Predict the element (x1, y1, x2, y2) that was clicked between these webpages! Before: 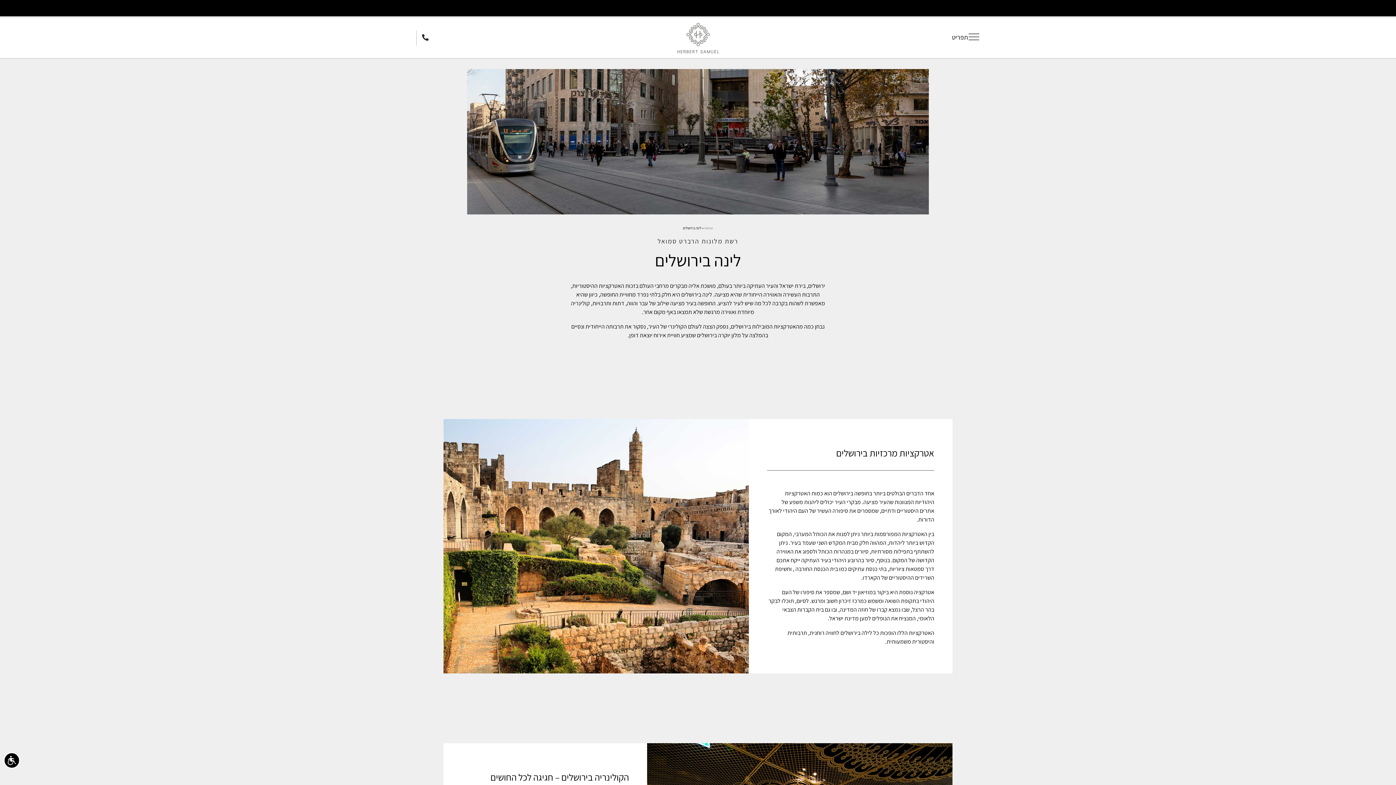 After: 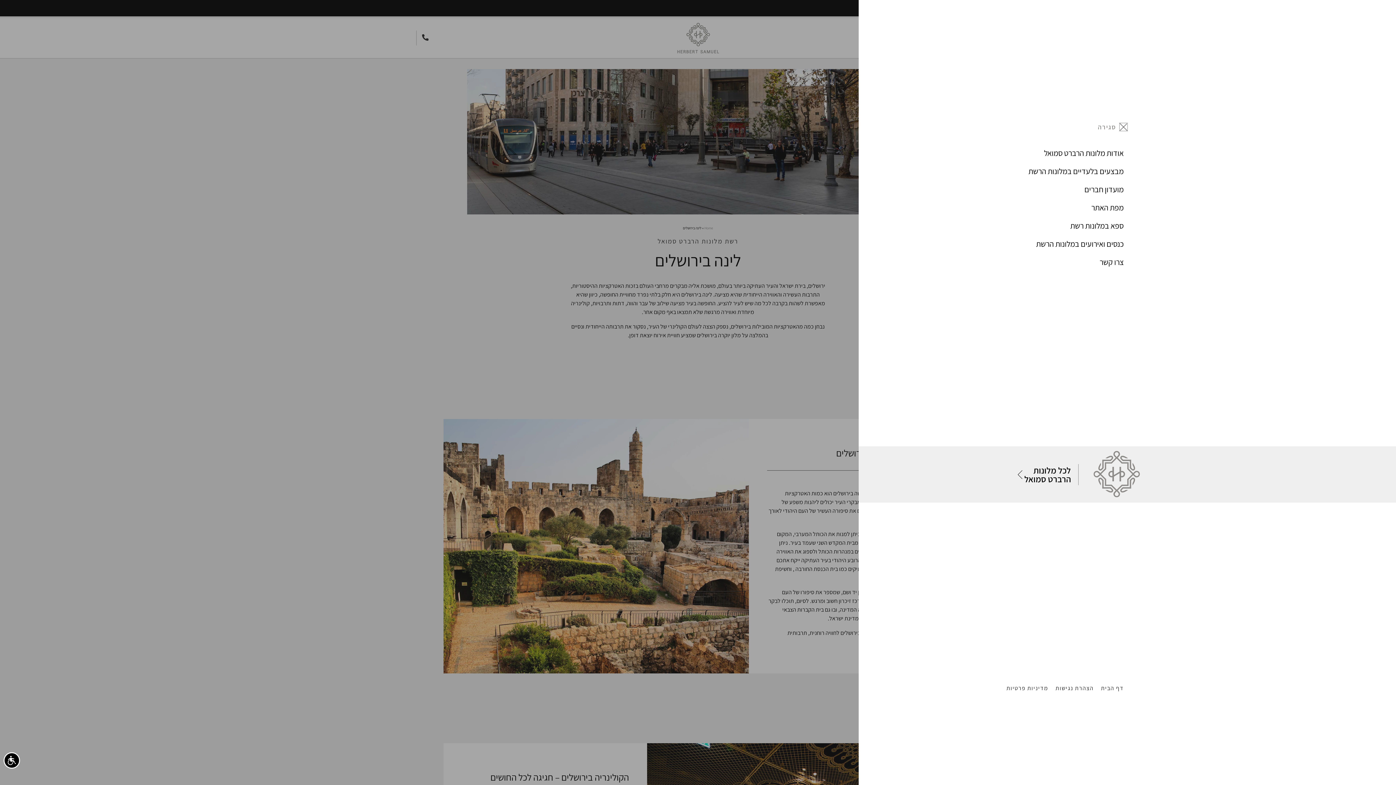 Action: label: תפריט bbox: (952, 28, 980, 47)